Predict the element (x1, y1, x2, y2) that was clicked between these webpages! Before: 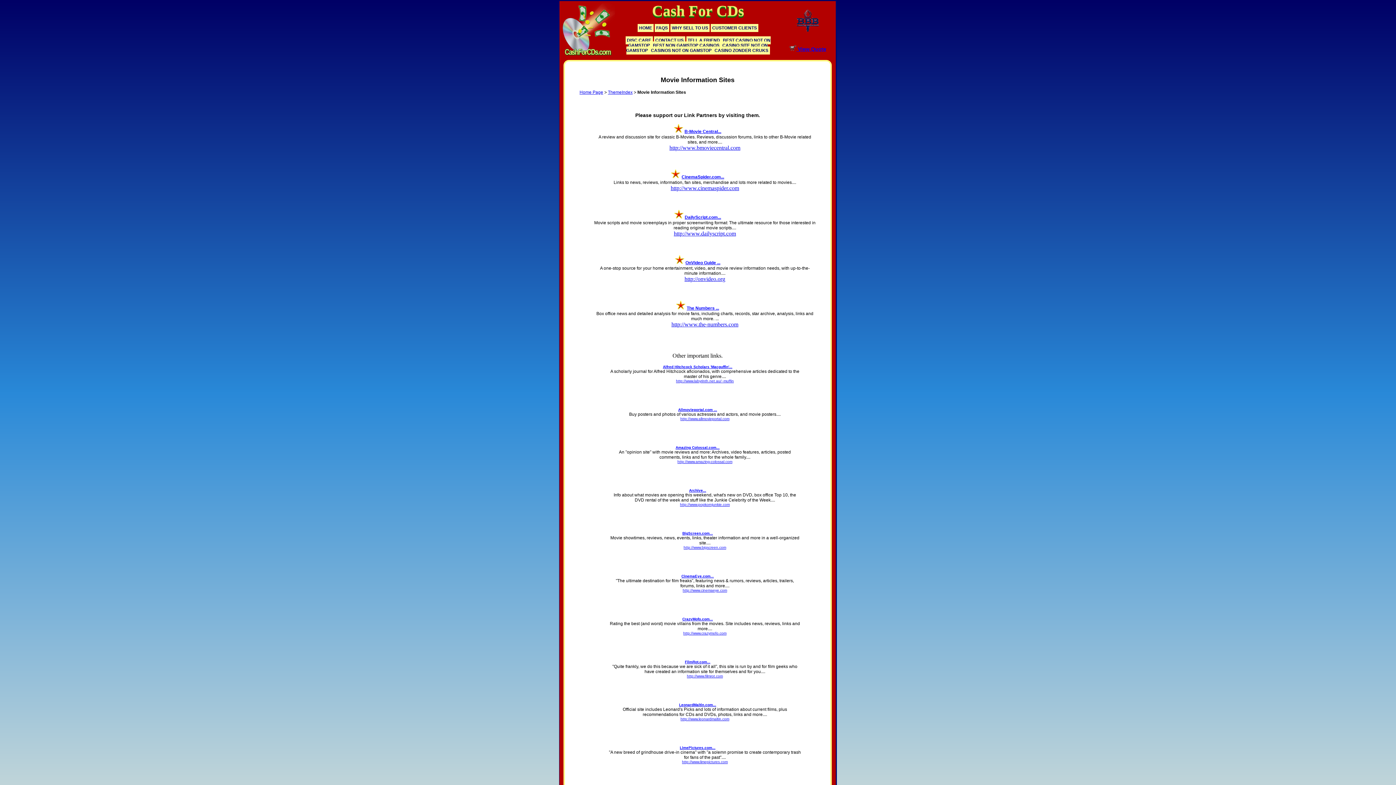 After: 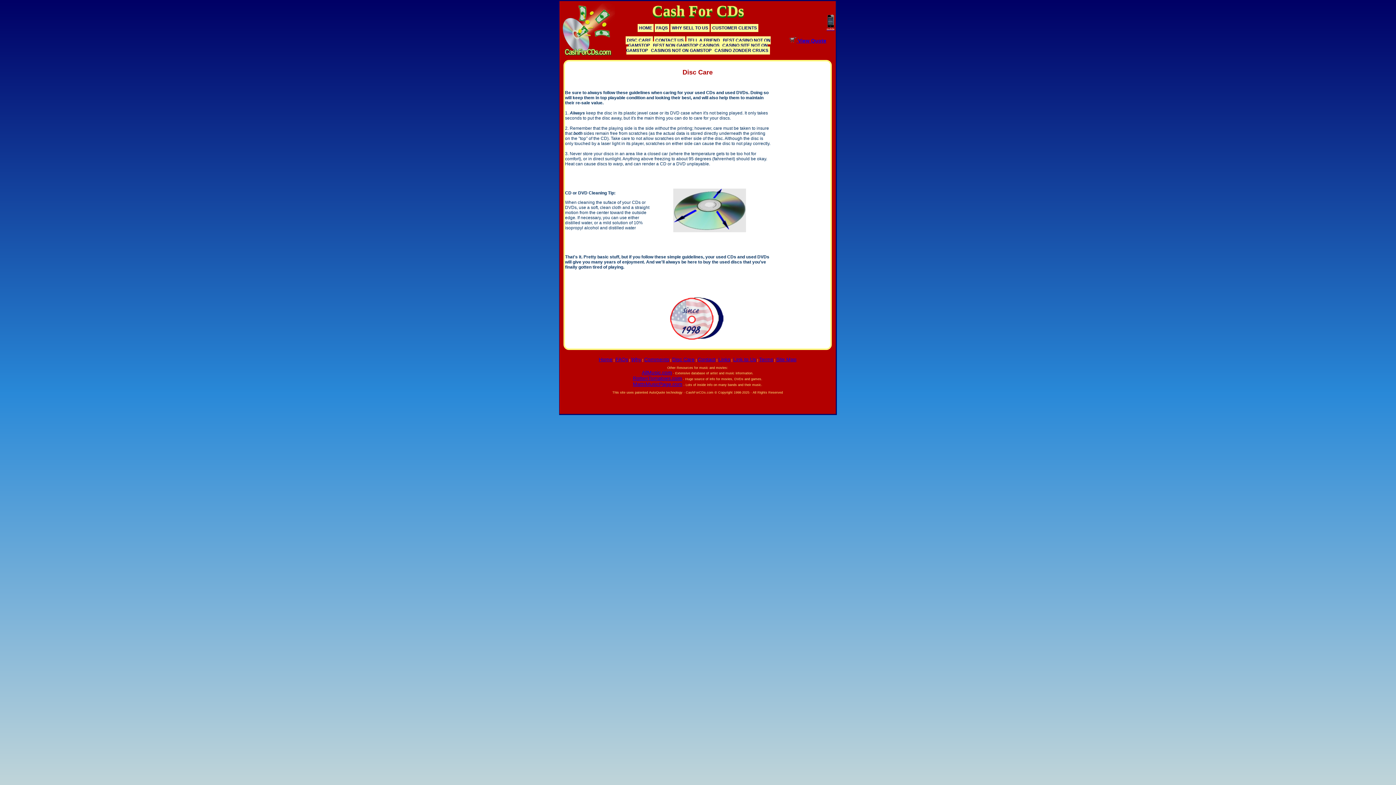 Action: label: DISC CARE bbox: (627, 37, 651, 42)